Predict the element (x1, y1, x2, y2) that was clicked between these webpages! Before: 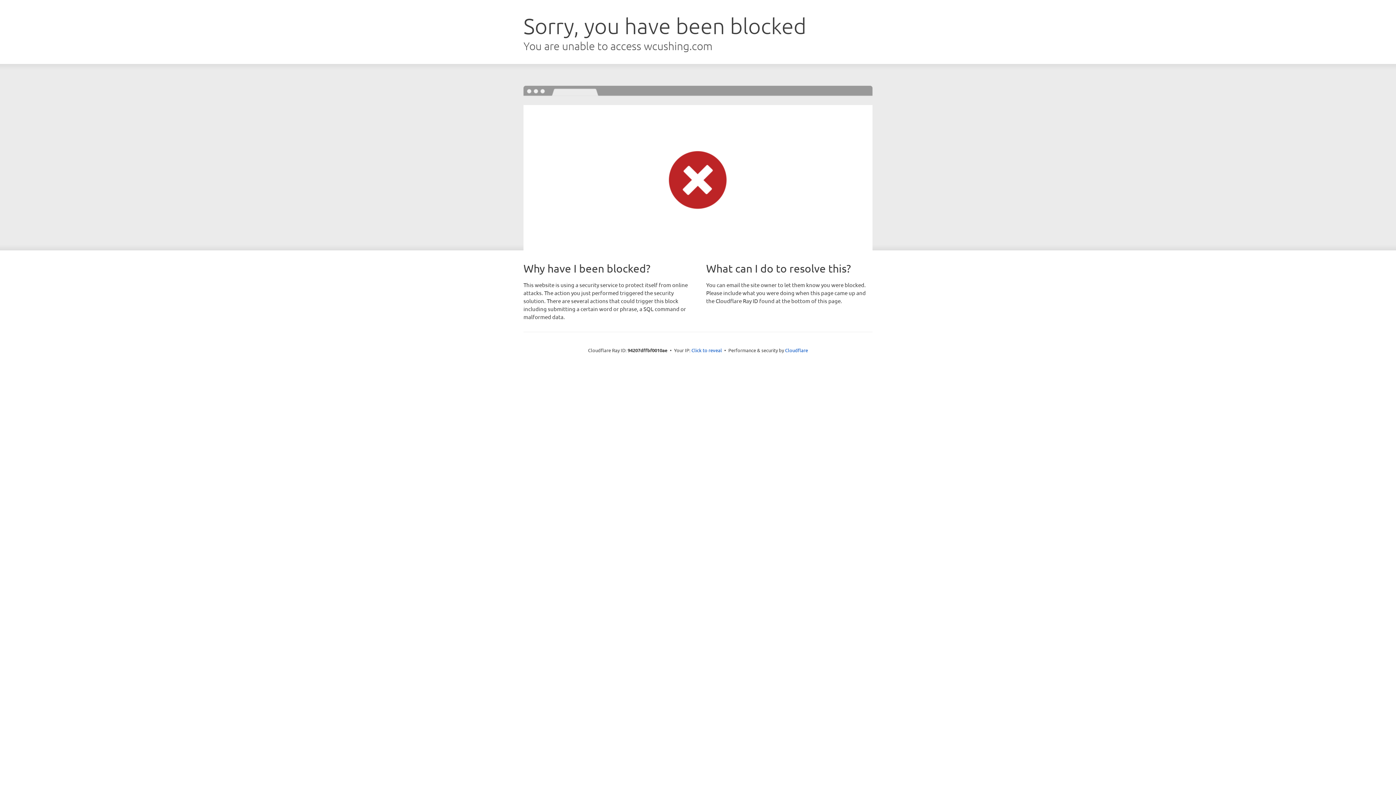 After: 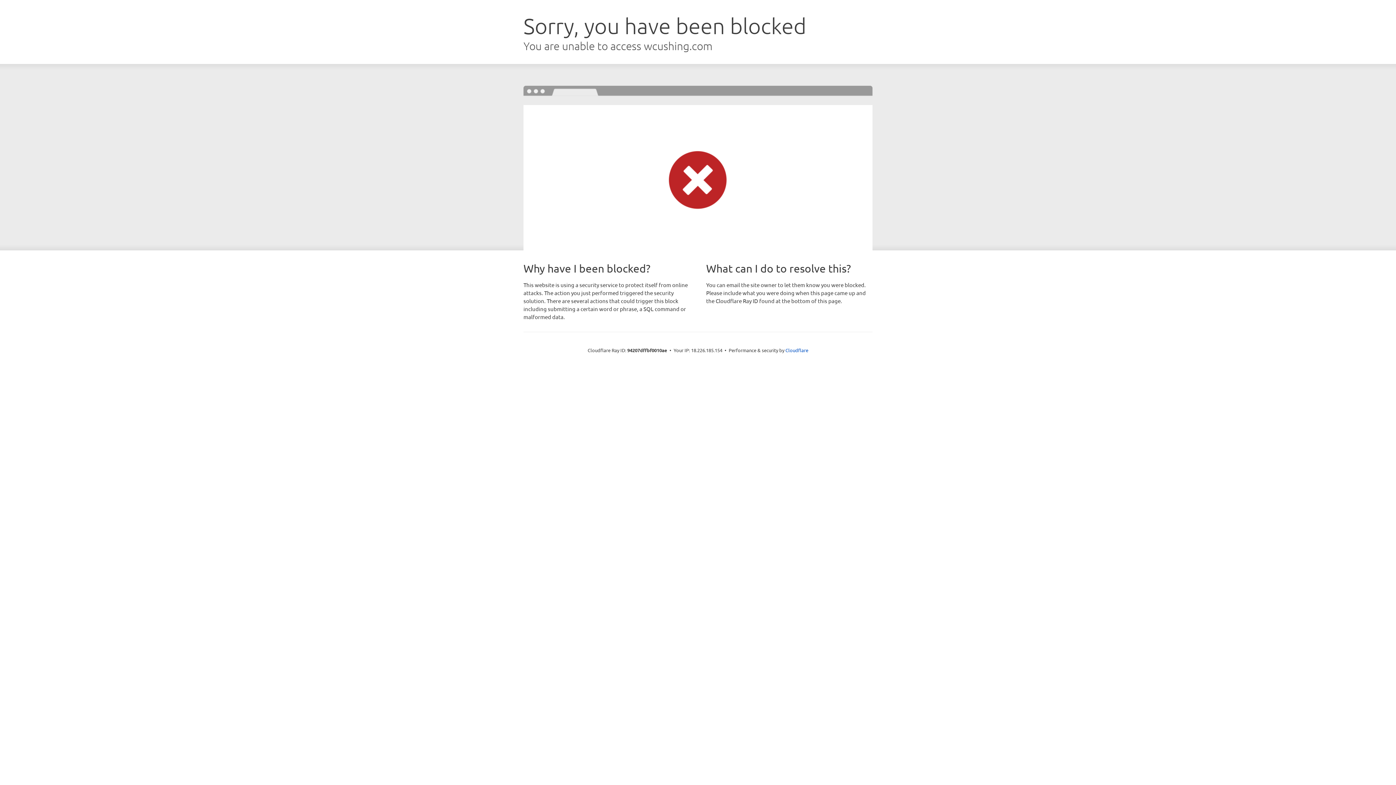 Action: bbox: (691, 346, 722, 353) label: Click to reveal